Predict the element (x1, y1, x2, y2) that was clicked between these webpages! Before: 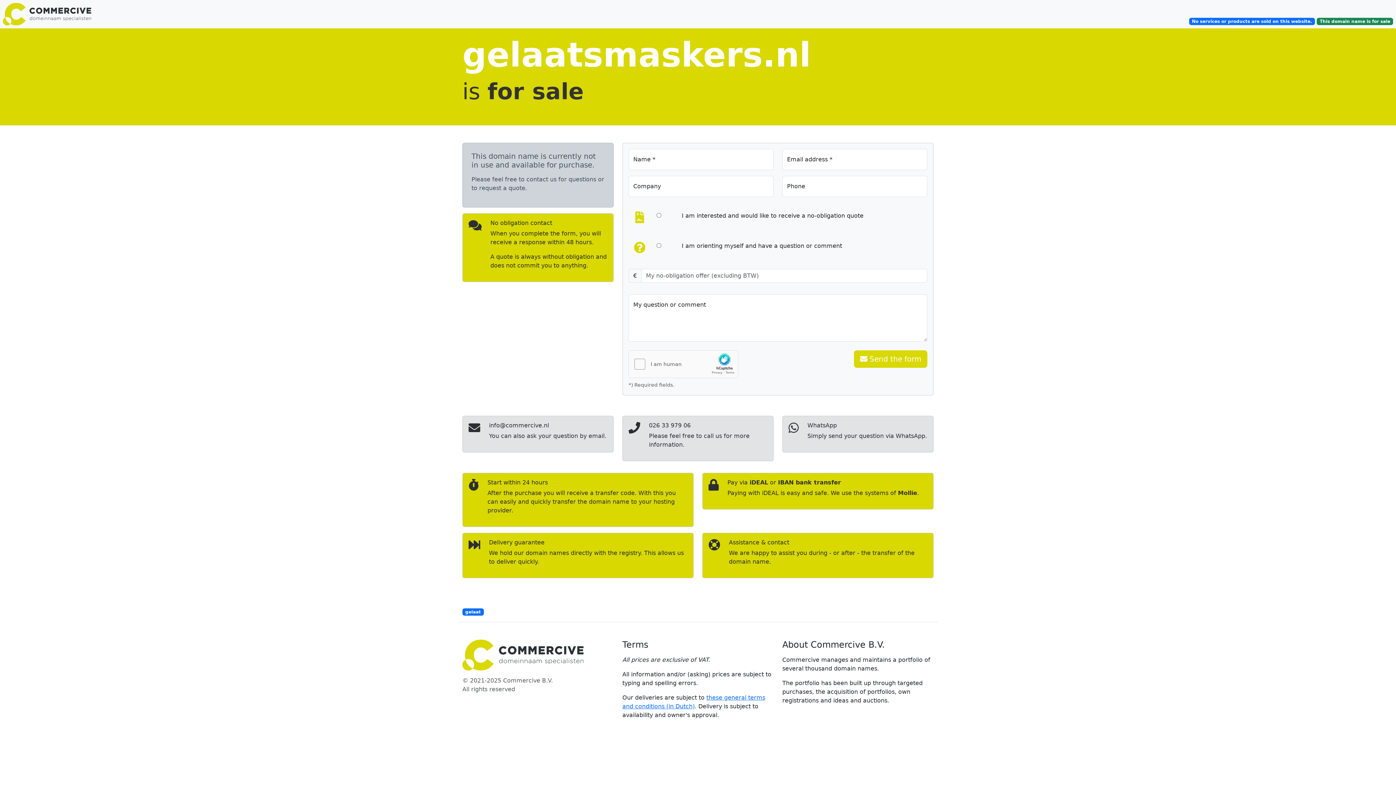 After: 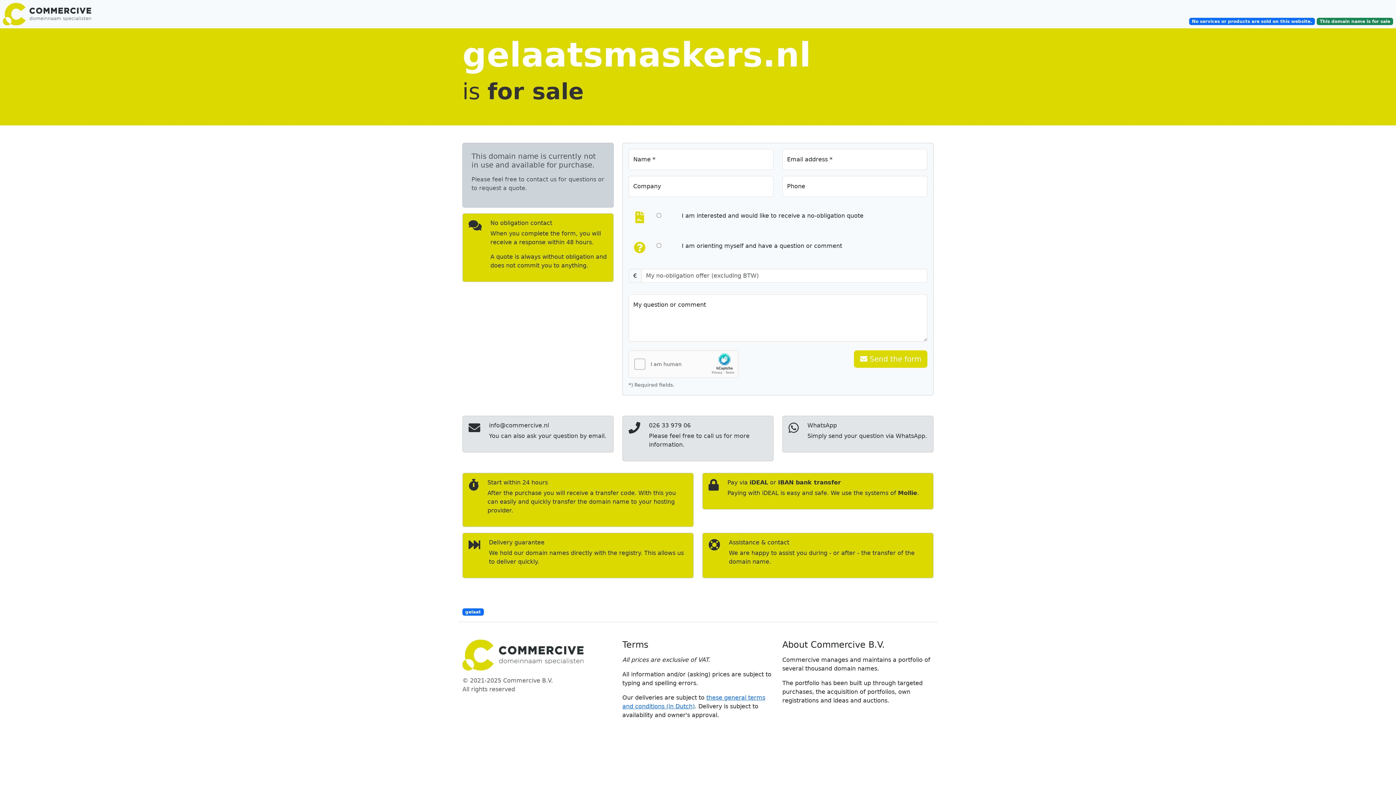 Action: bbox: (462, 608, 483, 615) label: gelaat